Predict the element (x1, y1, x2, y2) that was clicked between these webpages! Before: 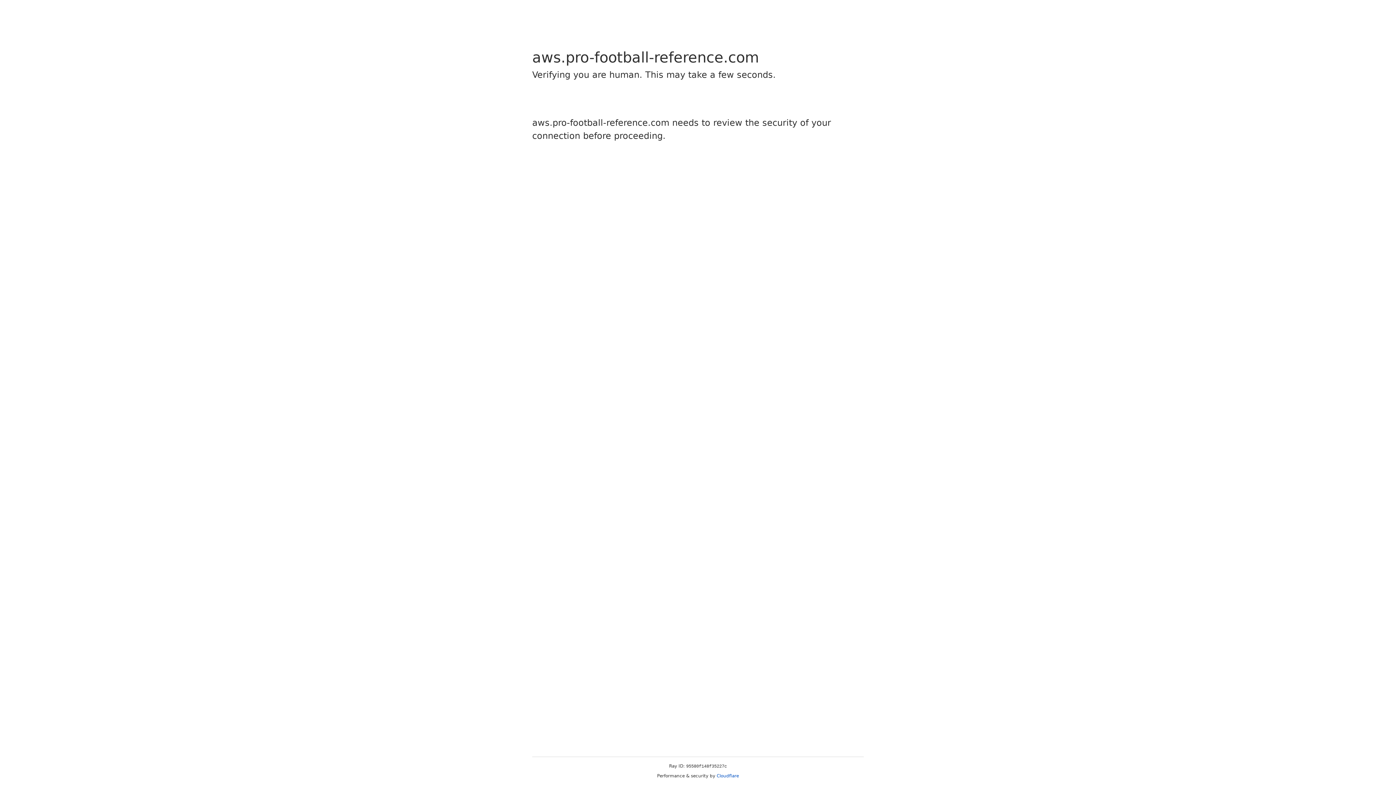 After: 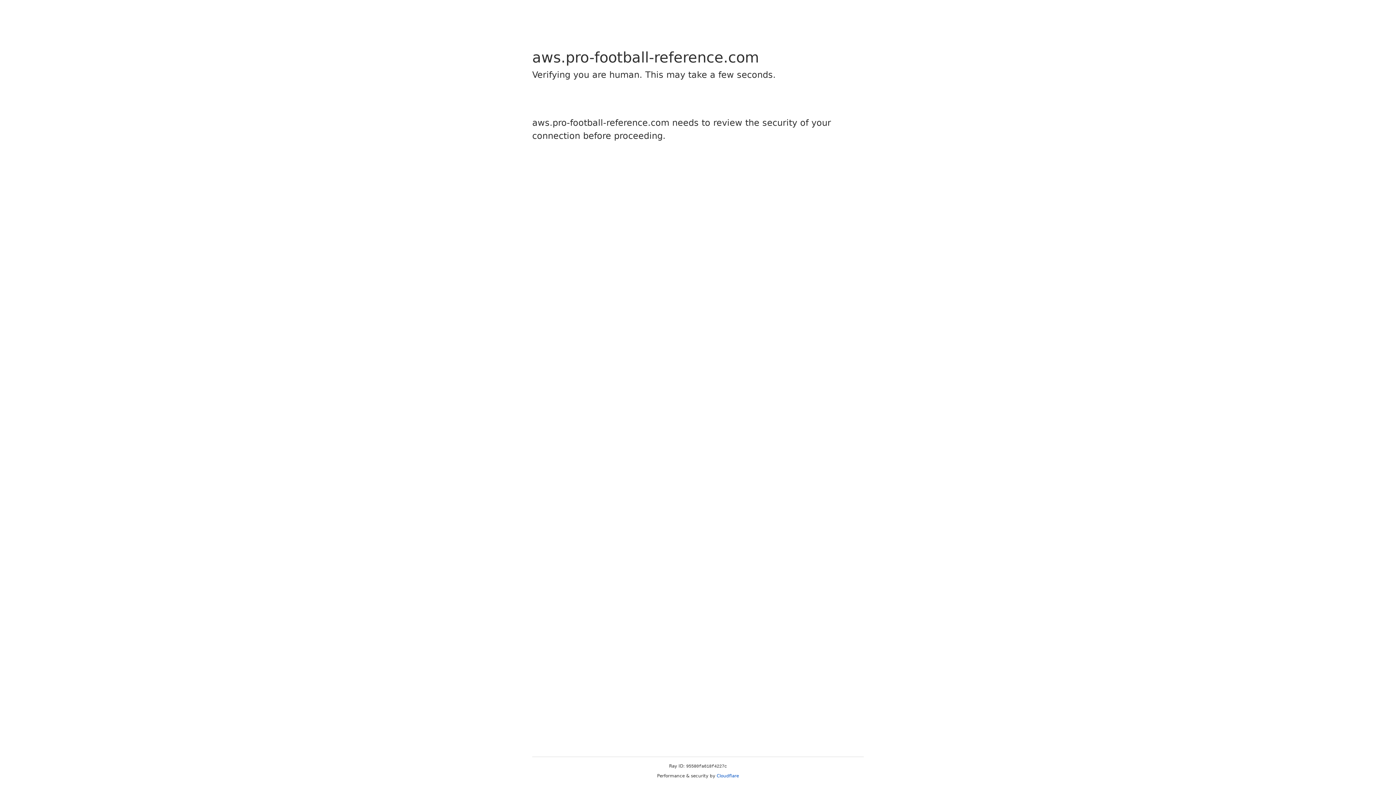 Action: bbox: (716, 773, 739, 778) label: Cloudflare